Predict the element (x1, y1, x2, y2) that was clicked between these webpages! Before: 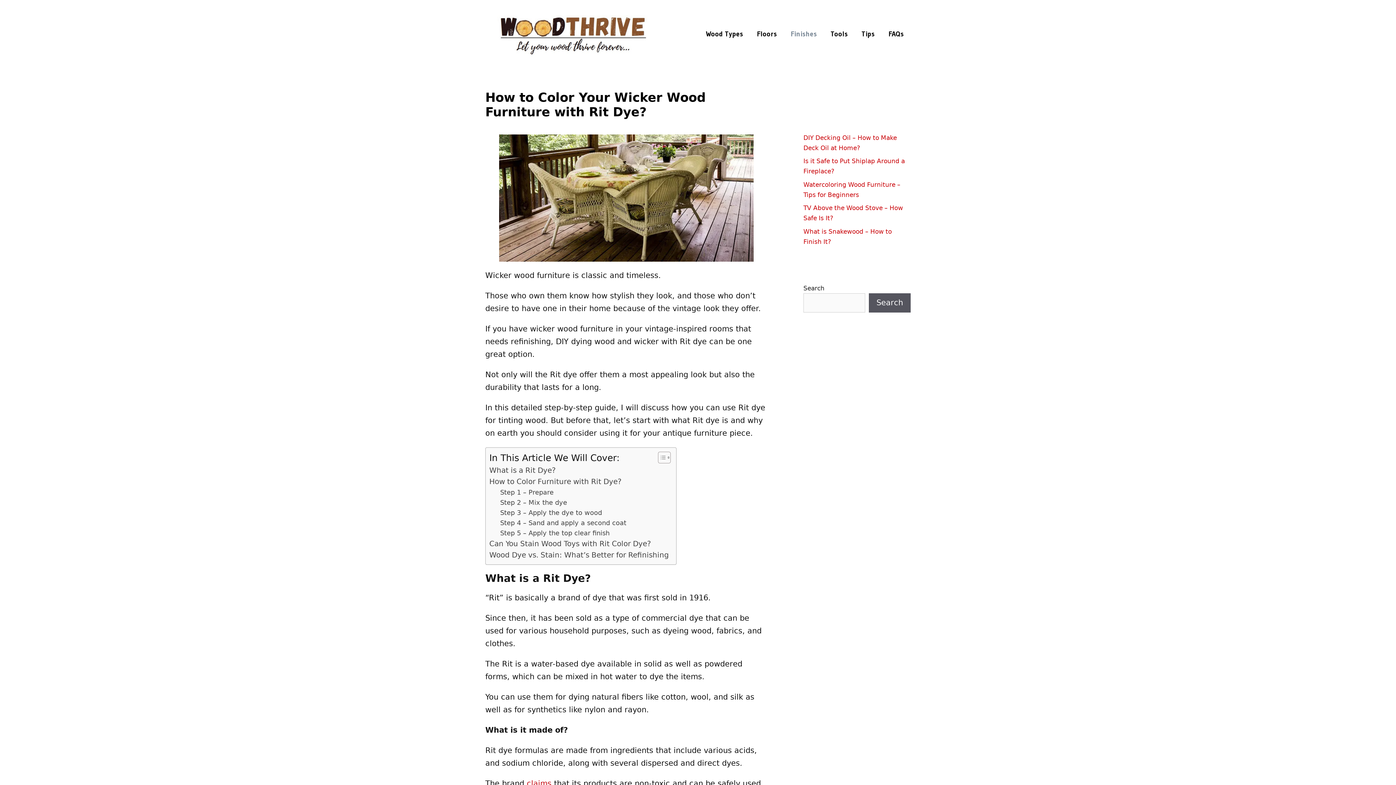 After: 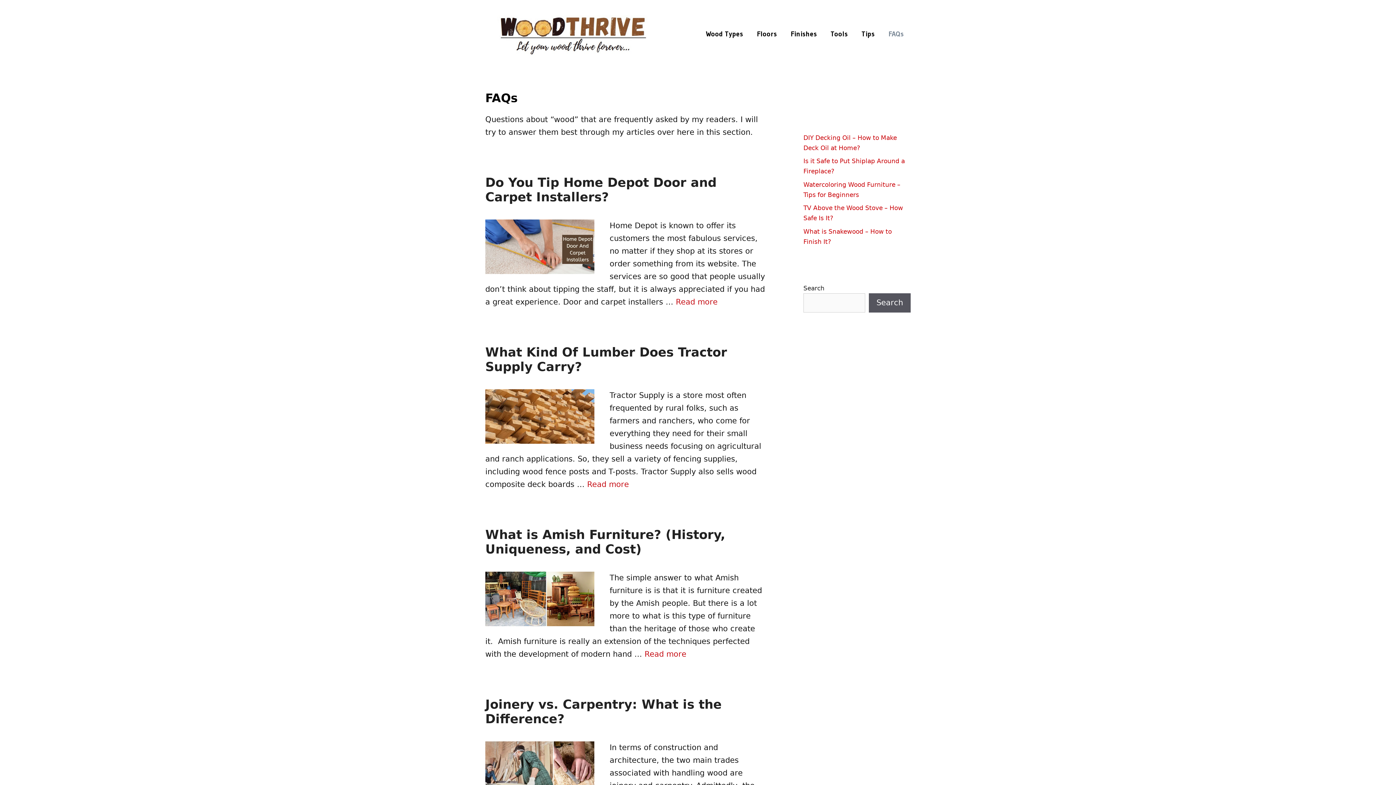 Action: bbox: (881, 27, 910, 41) label: FAQs